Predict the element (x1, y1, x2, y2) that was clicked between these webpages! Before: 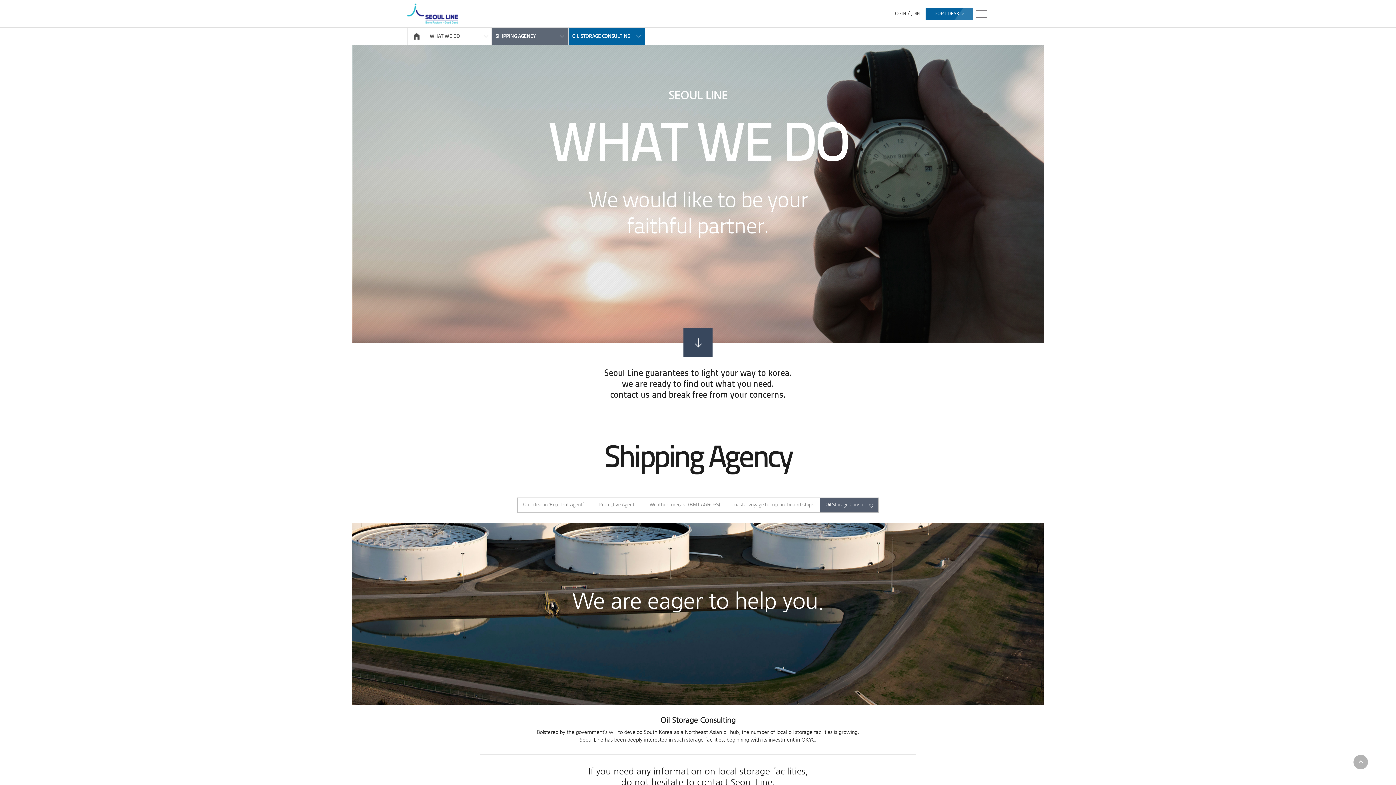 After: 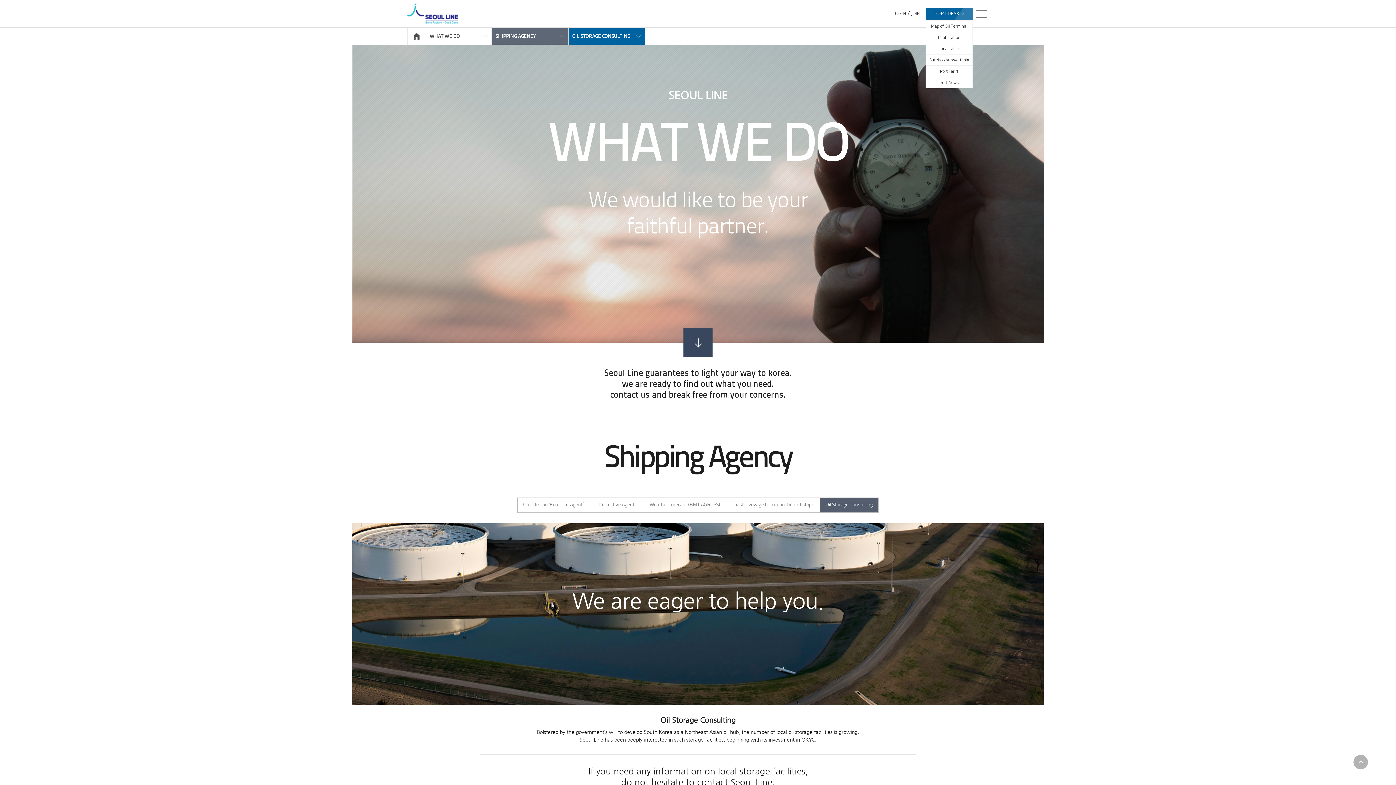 Action: bbox: (925, 7, 973, 20) label: PORT DESK  >